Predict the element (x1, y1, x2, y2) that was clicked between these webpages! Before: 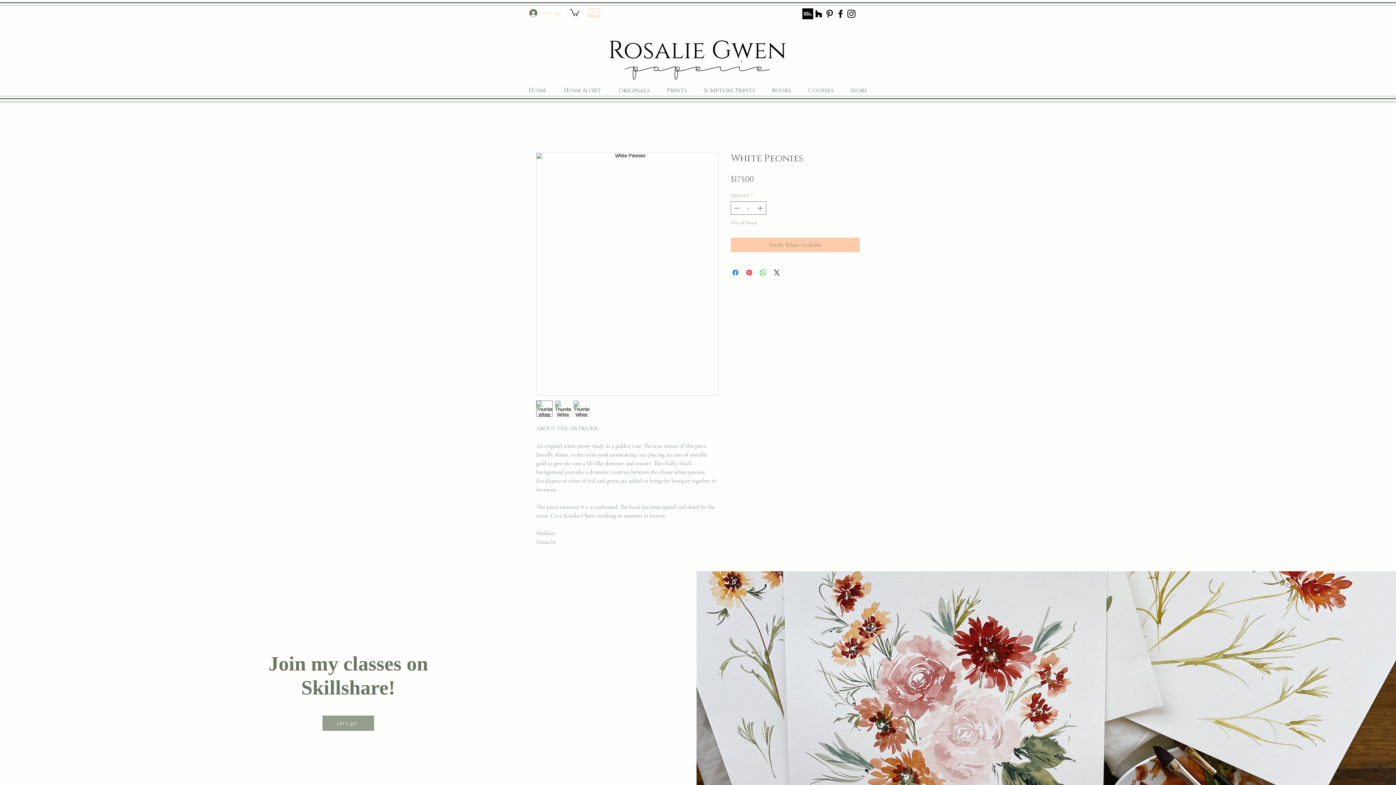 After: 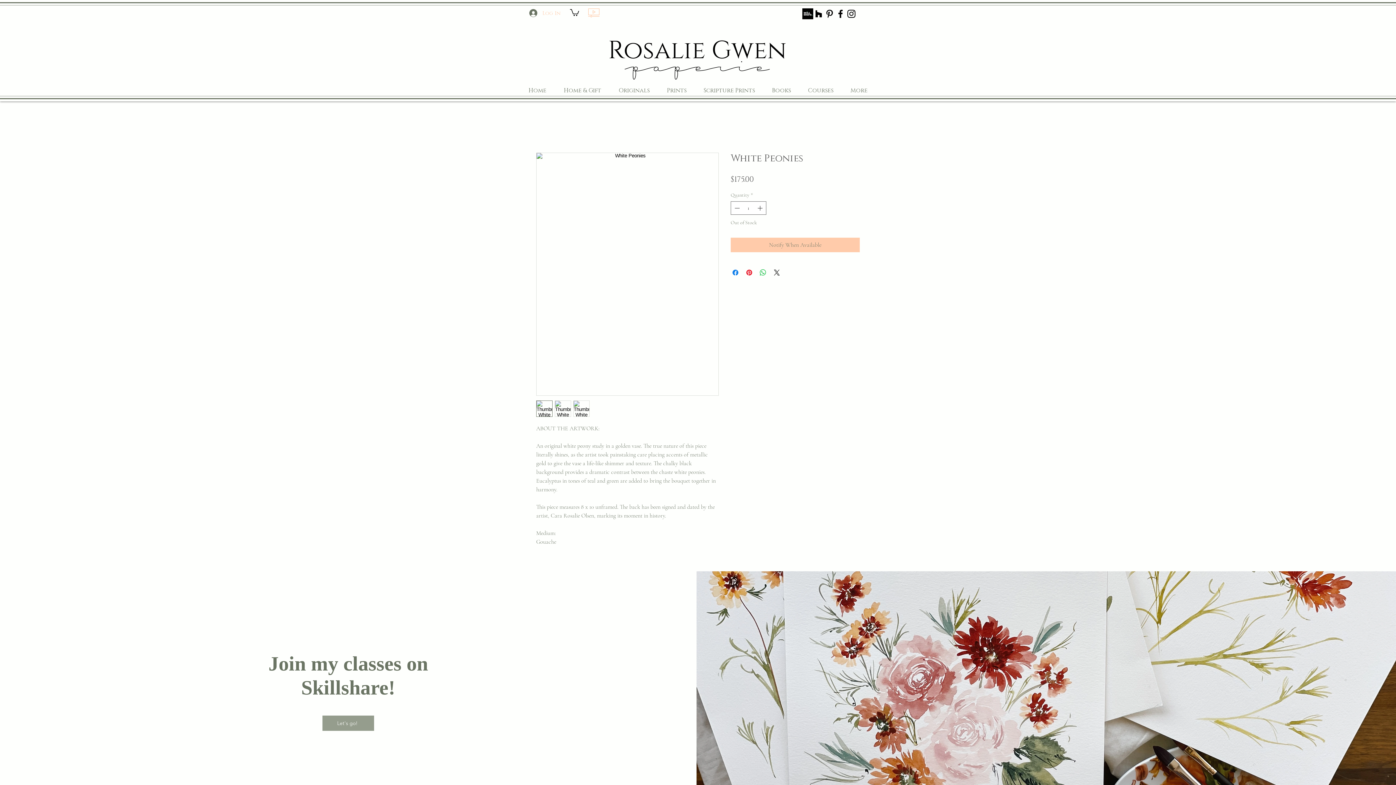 Action: bbox: (570, 8, 579, 15)